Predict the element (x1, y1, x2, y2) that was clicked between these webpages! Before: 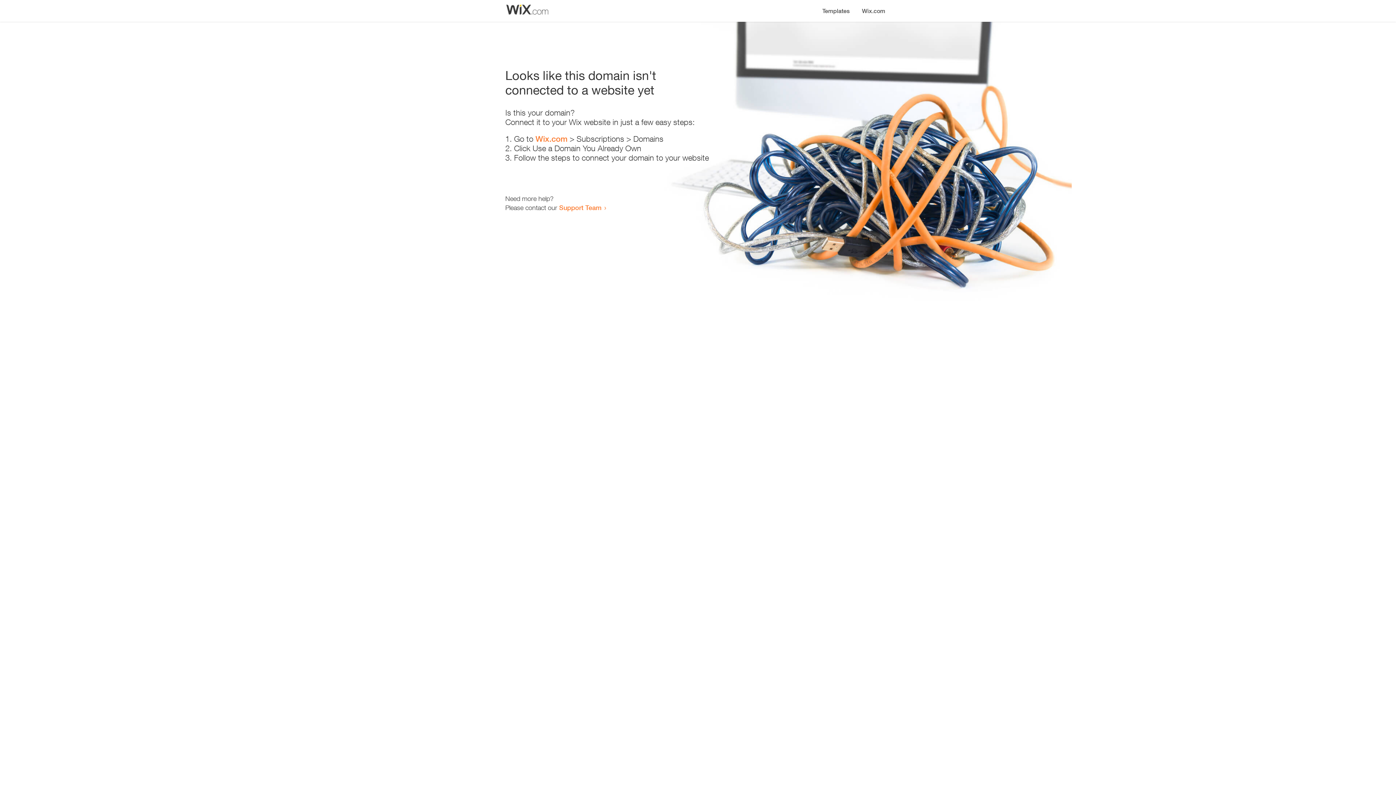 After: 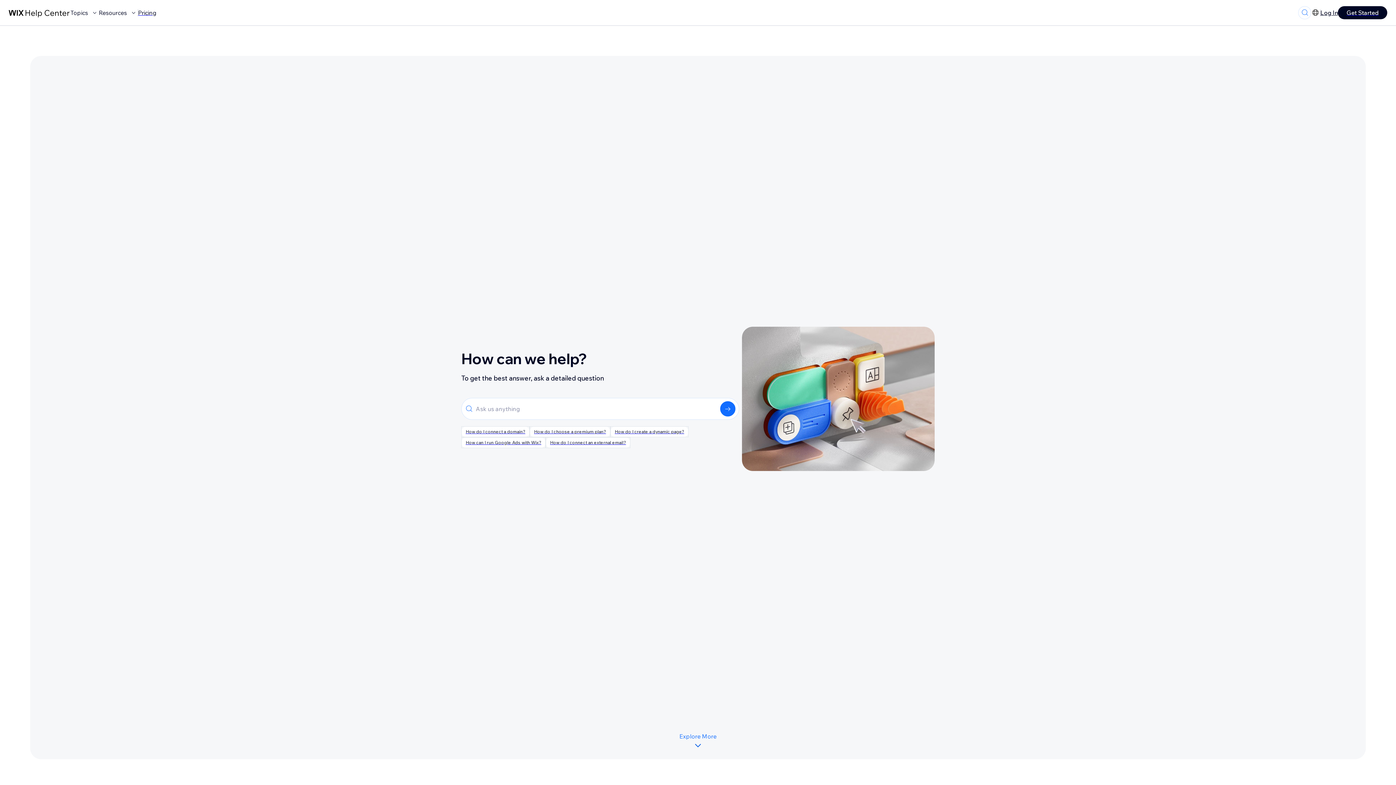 Action: label: Support Team bbox: (559, 203, 601, 211)